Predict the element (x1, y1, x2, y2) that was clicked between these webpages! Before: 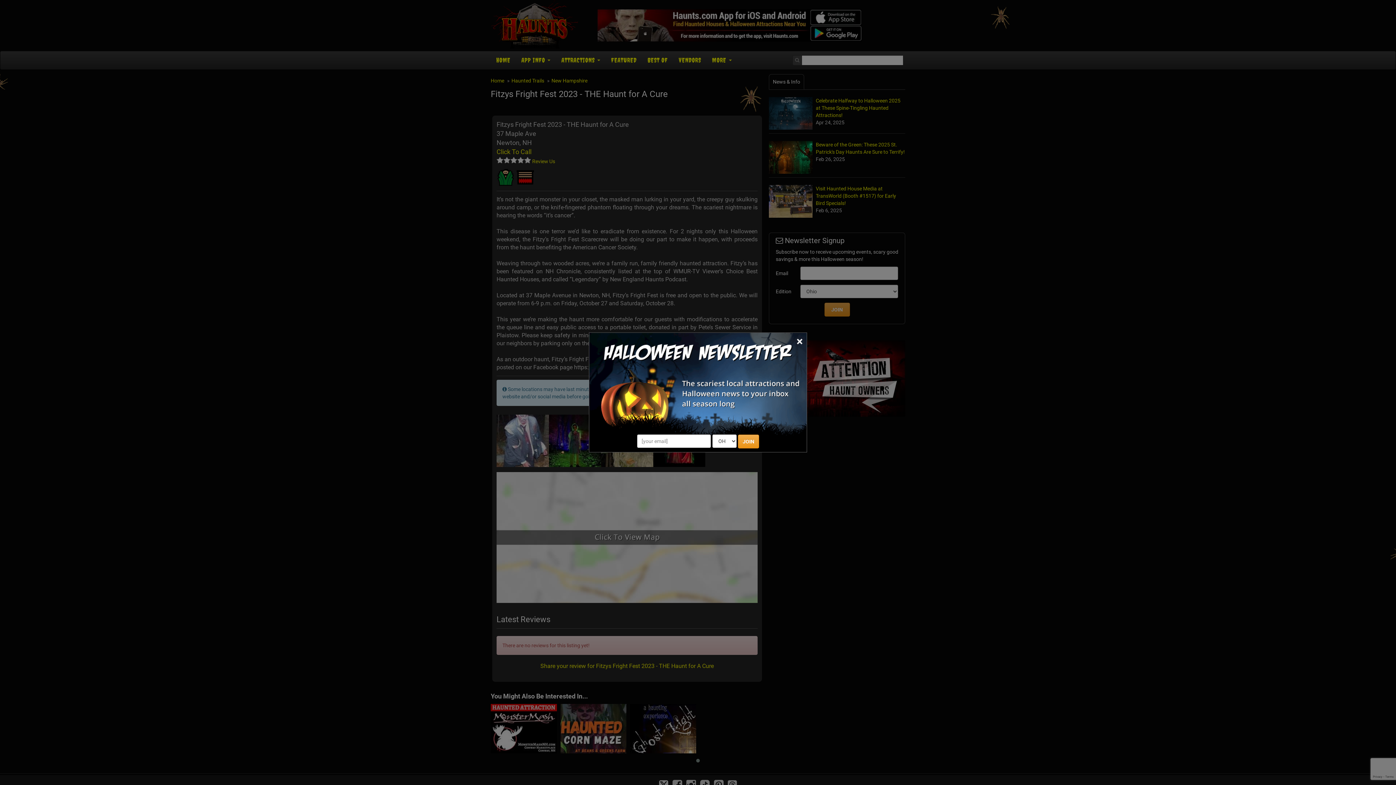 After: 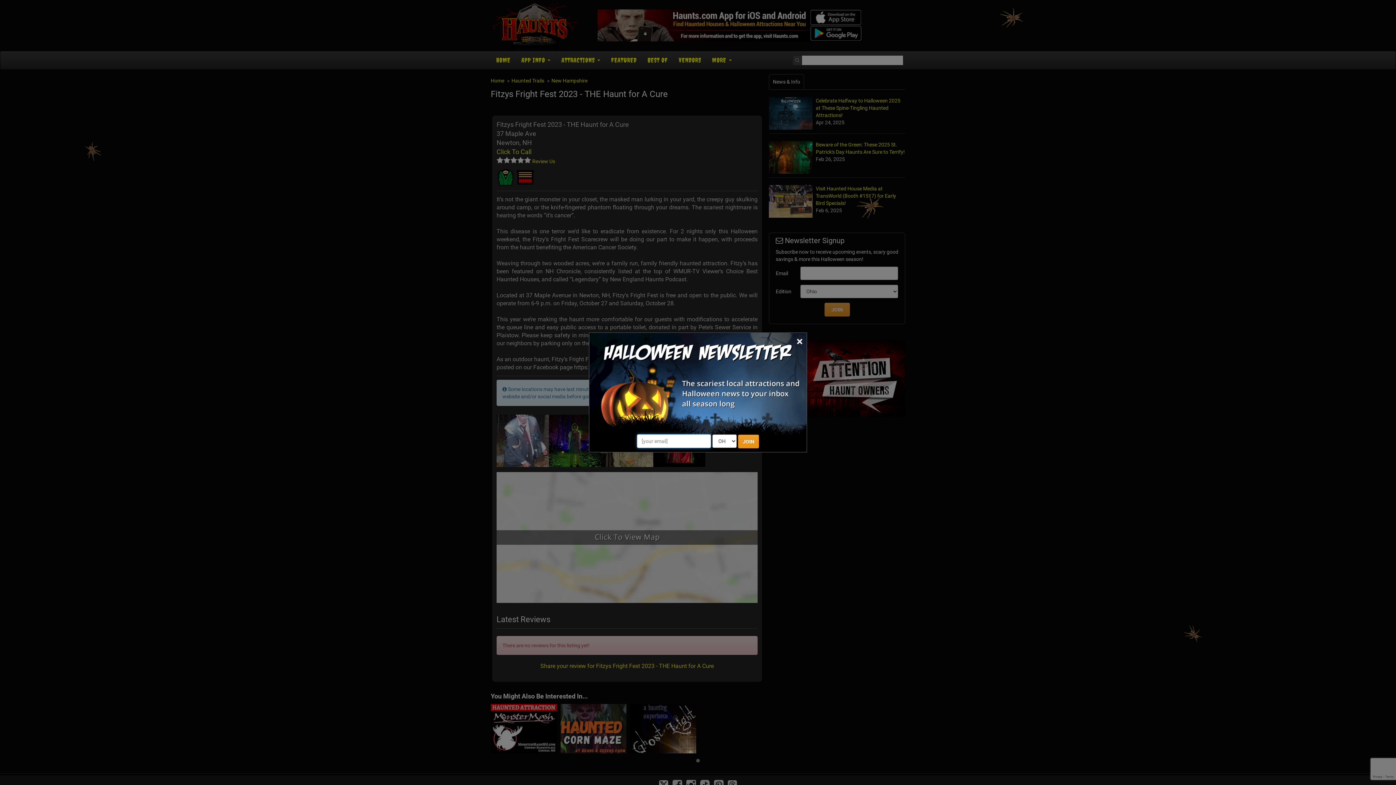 Action: bbox: (738, 434, 759, 448) label: JOIN